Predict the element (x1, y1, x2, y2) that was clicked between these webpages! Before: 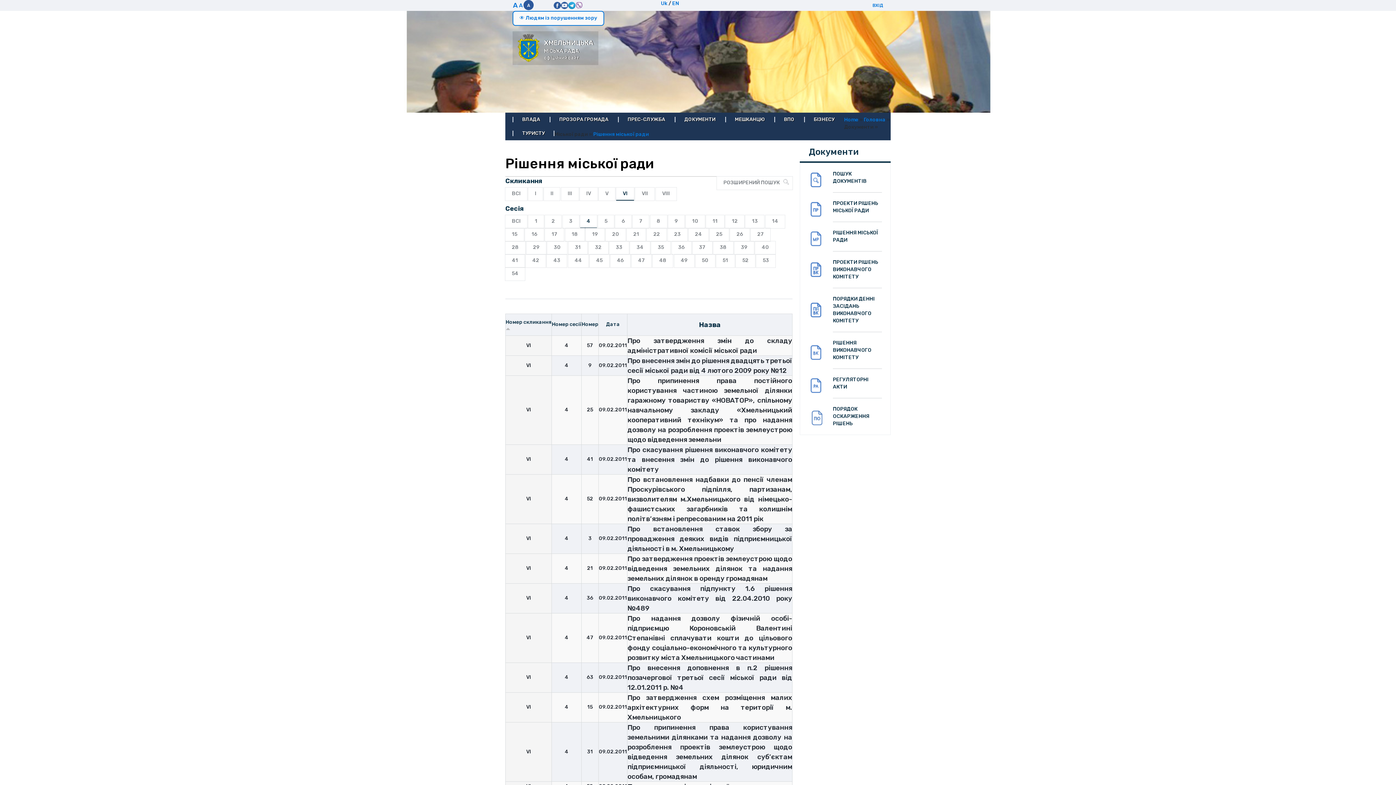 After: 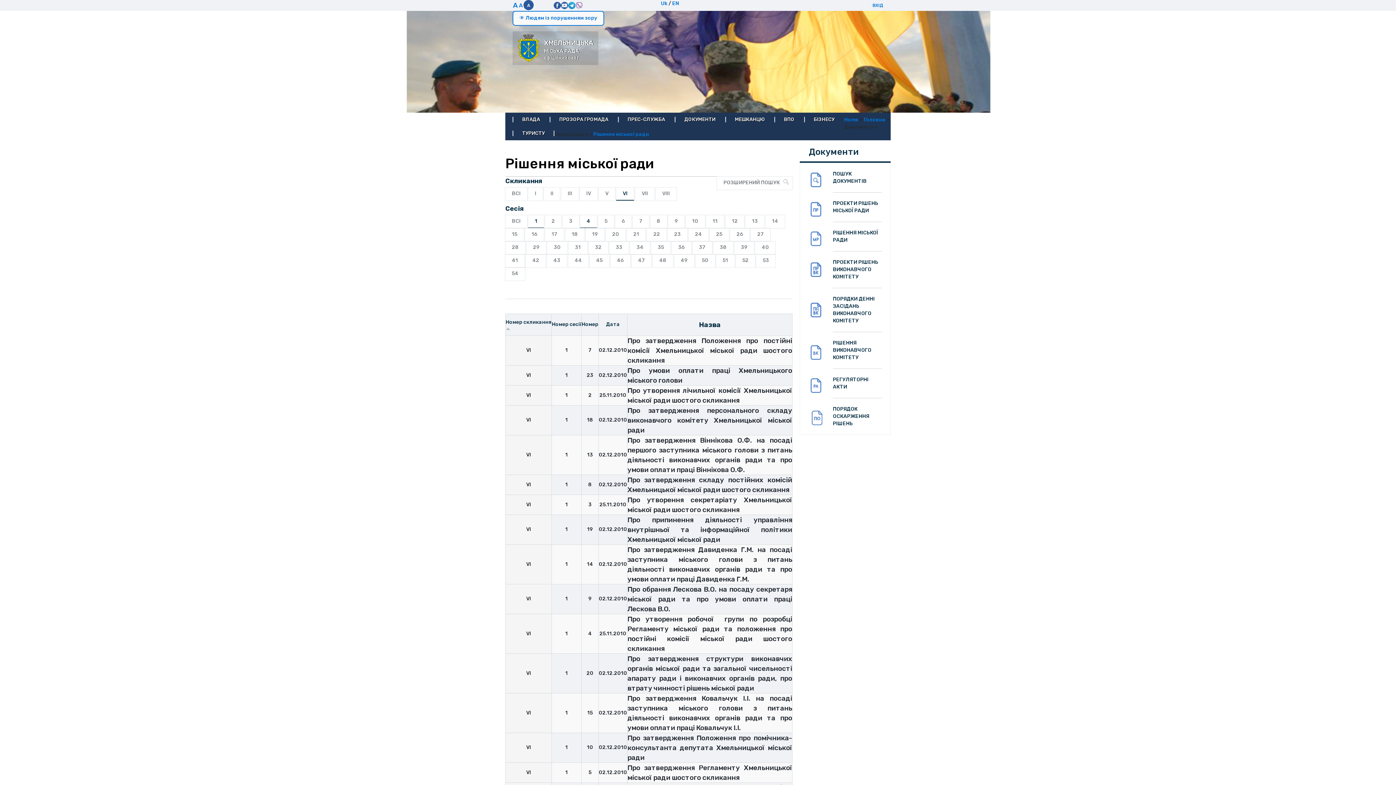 Action: bbox: (528, 215, 544, 228) label: 1